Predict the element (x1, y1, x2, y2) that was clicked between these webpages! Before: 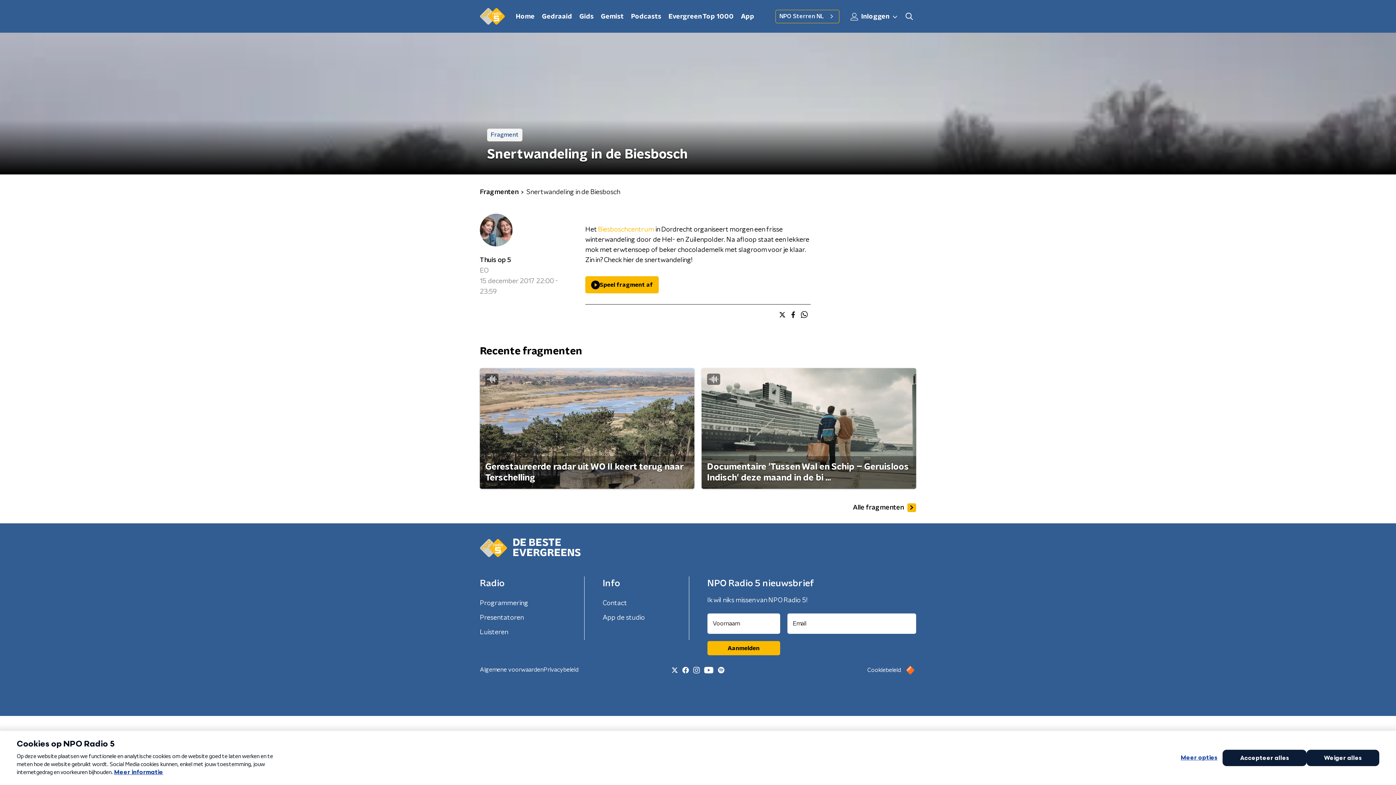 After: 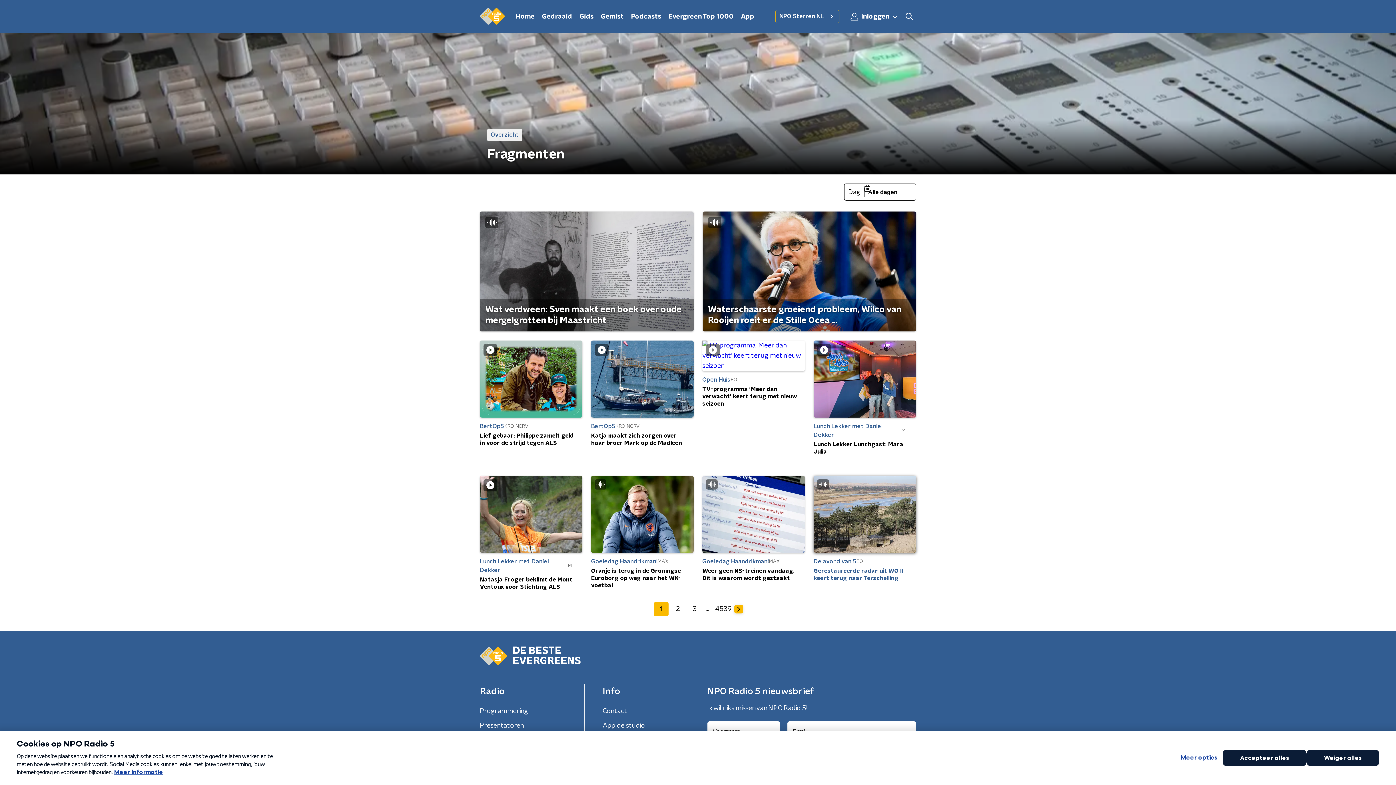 Action: bbox: (853, 501, 916, 514) label: Alle fragmenten